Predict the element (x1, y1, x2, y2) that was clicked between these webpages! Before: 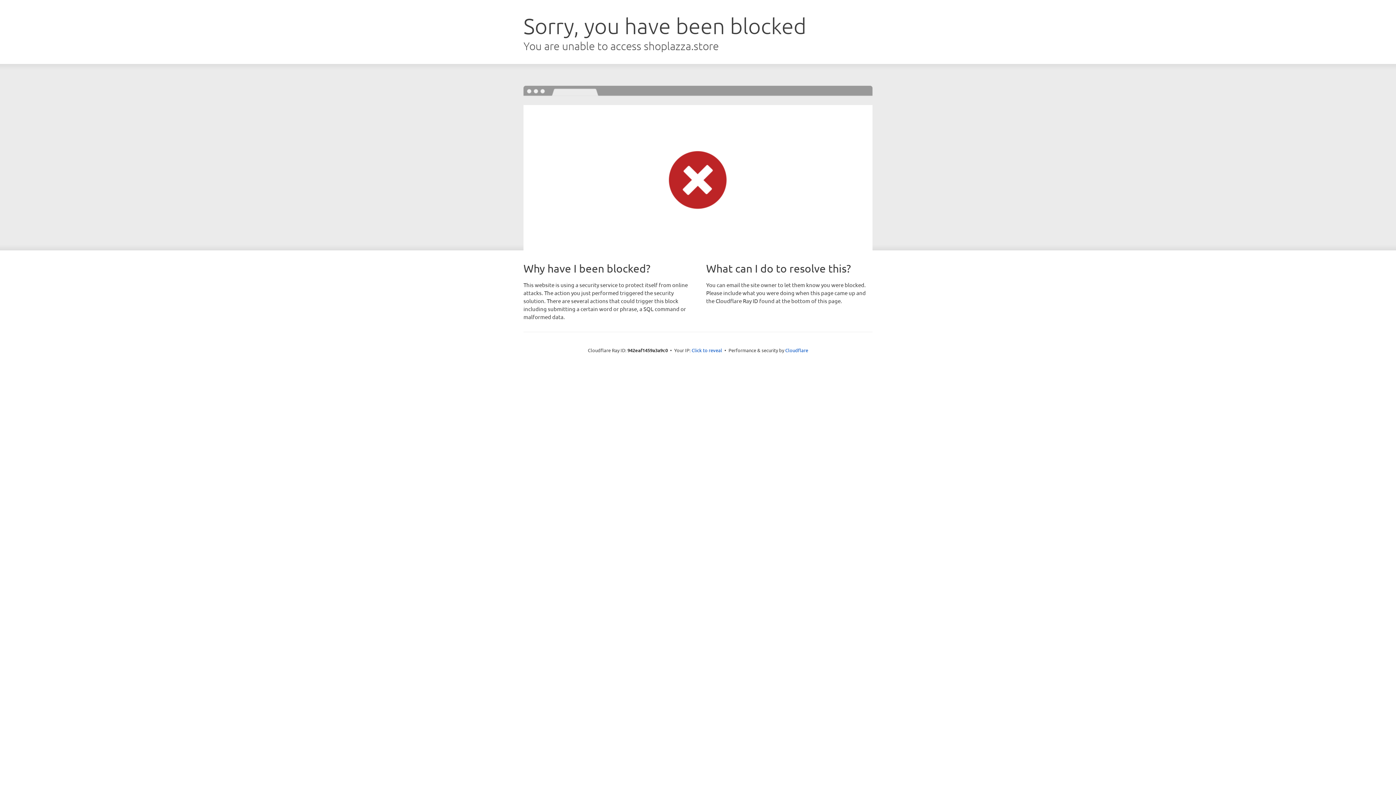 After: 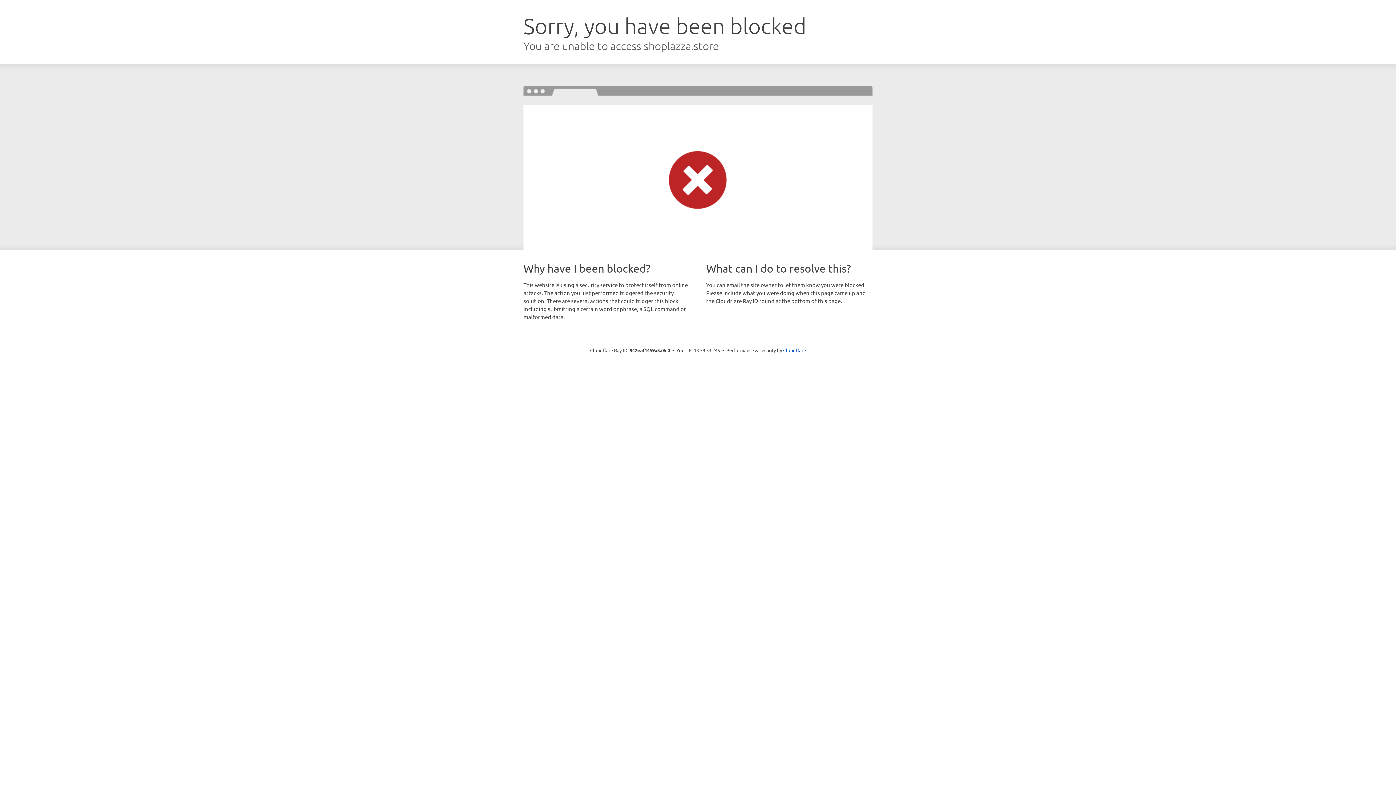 Action: label: Click to reveal bbox: (691, 346, 722, 353)